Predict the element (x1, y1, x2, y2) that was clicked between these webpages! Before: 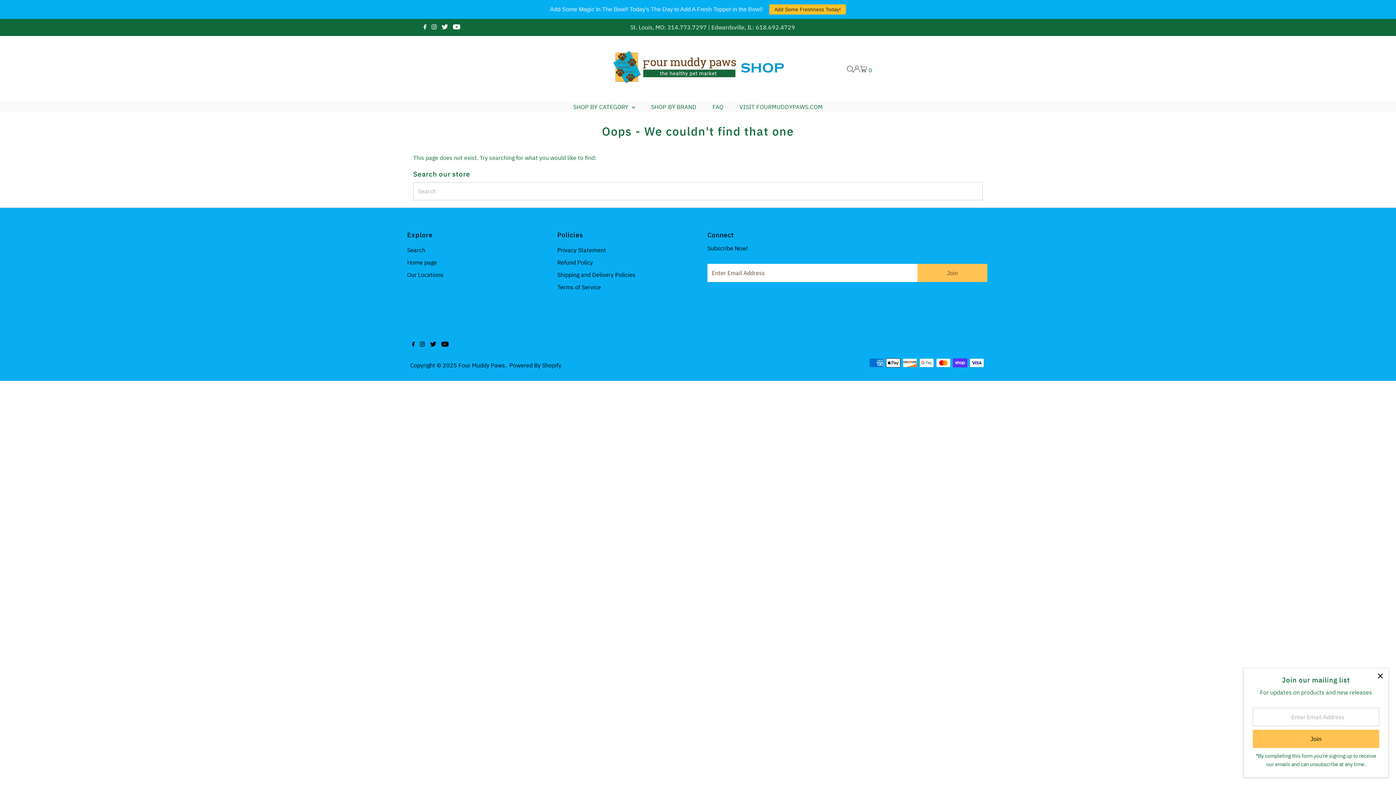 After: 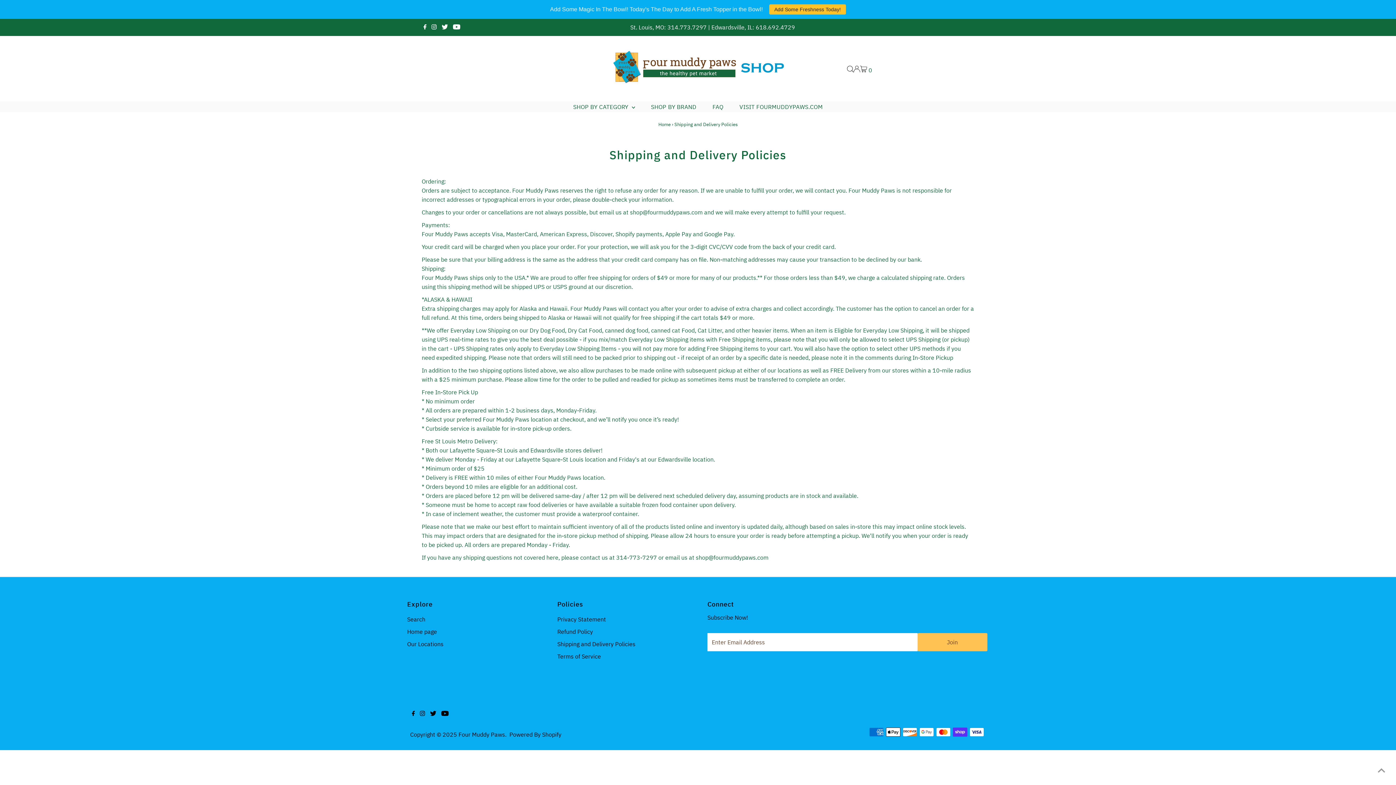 Action: label: Shipping and Delivery Policies bbox: (557, 271, 635, 278)